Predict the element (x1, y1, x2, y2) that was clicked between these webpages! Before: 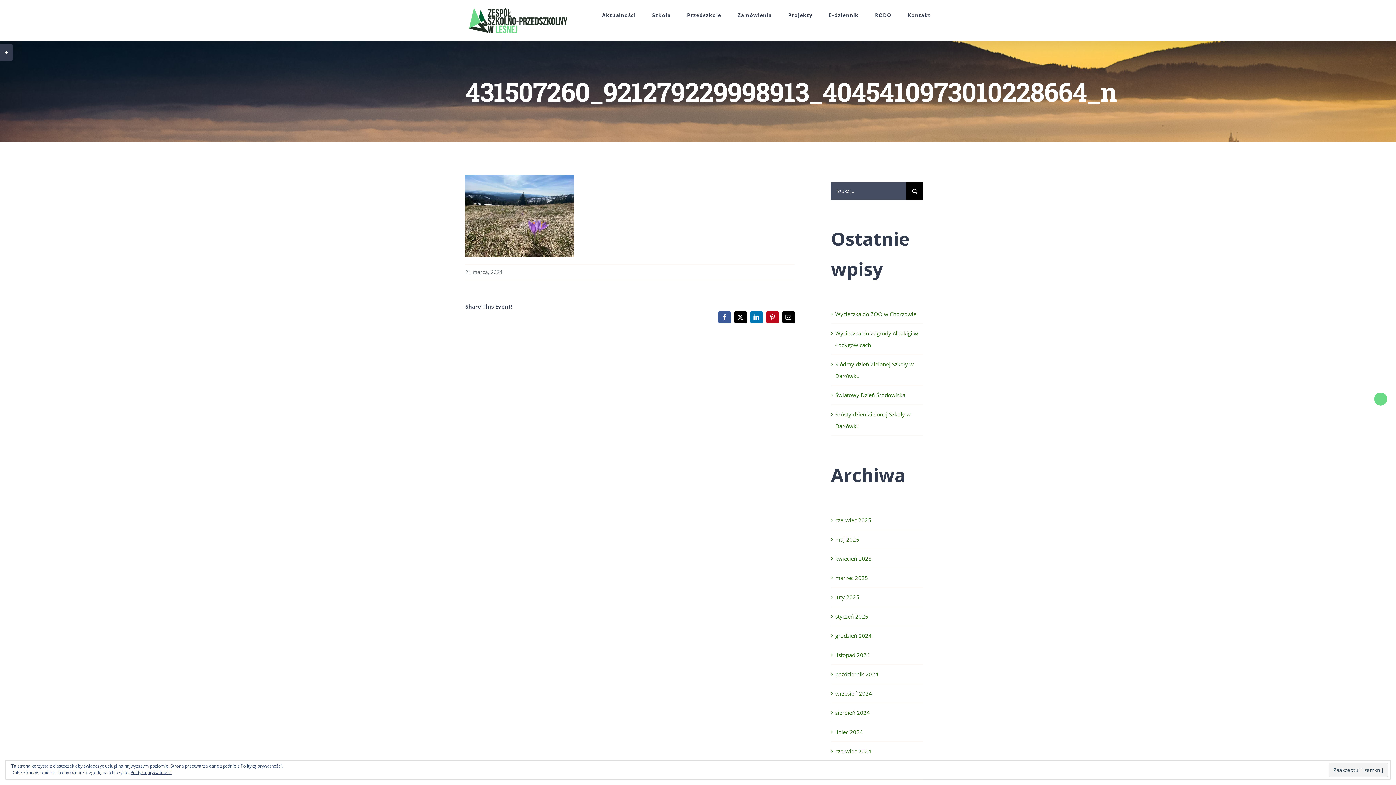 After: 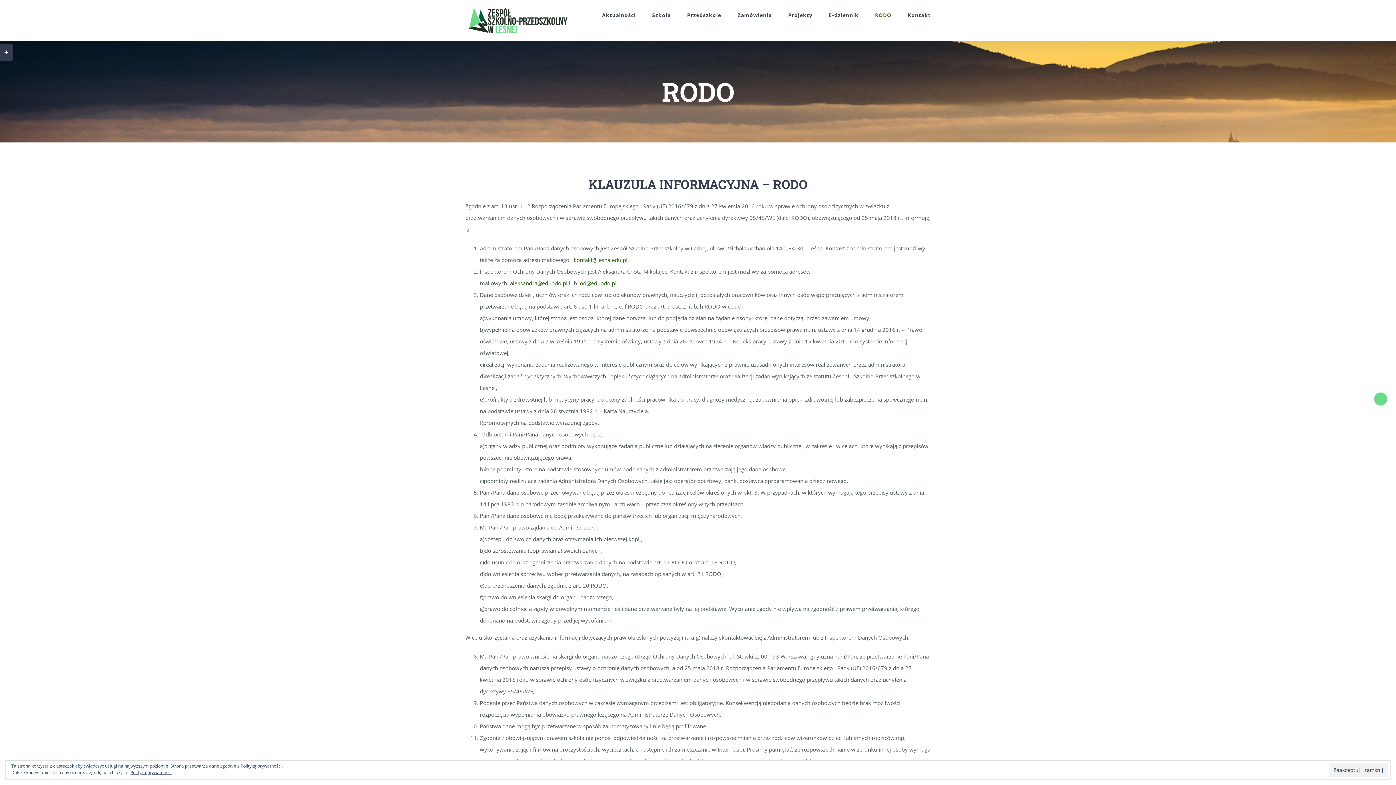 Action: bbox: (875, 0, 891, 30) label: RODO